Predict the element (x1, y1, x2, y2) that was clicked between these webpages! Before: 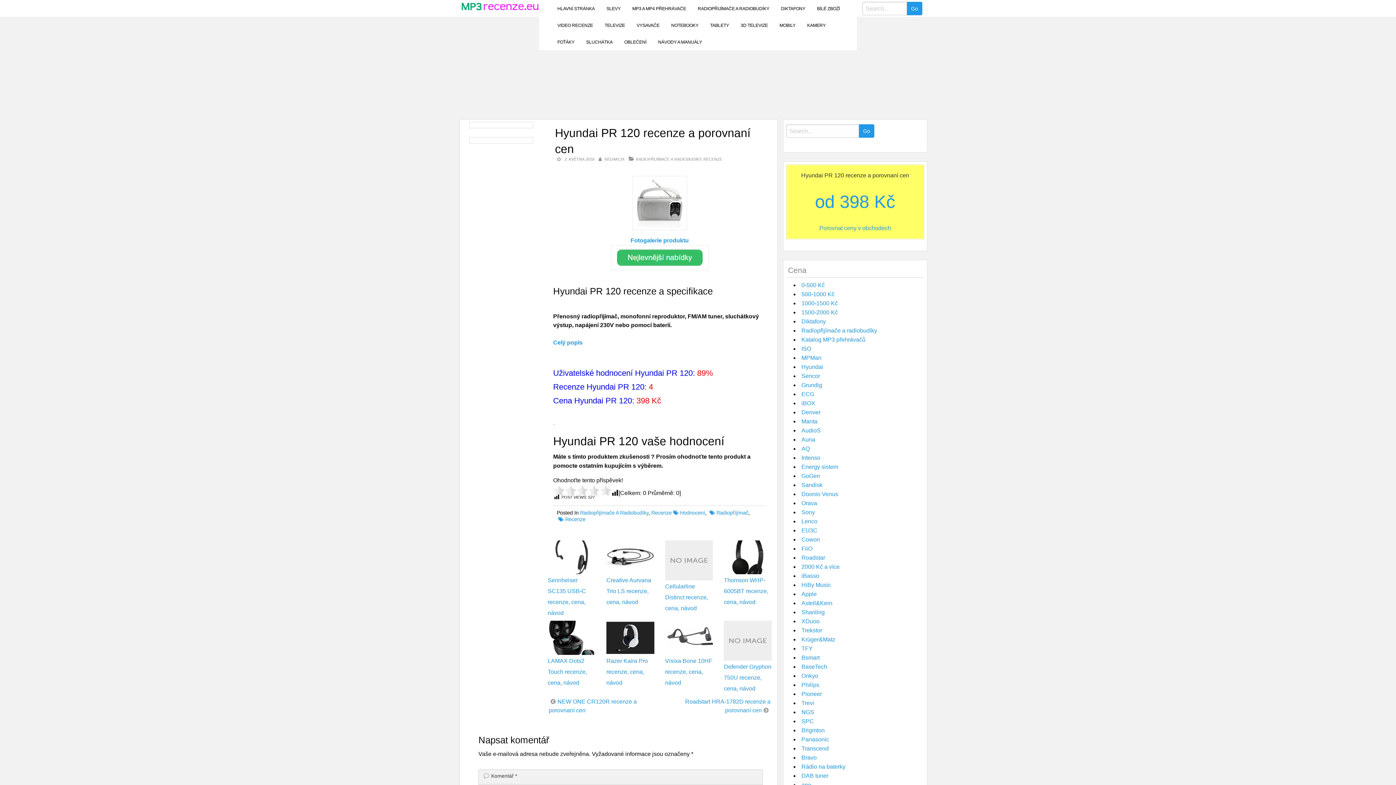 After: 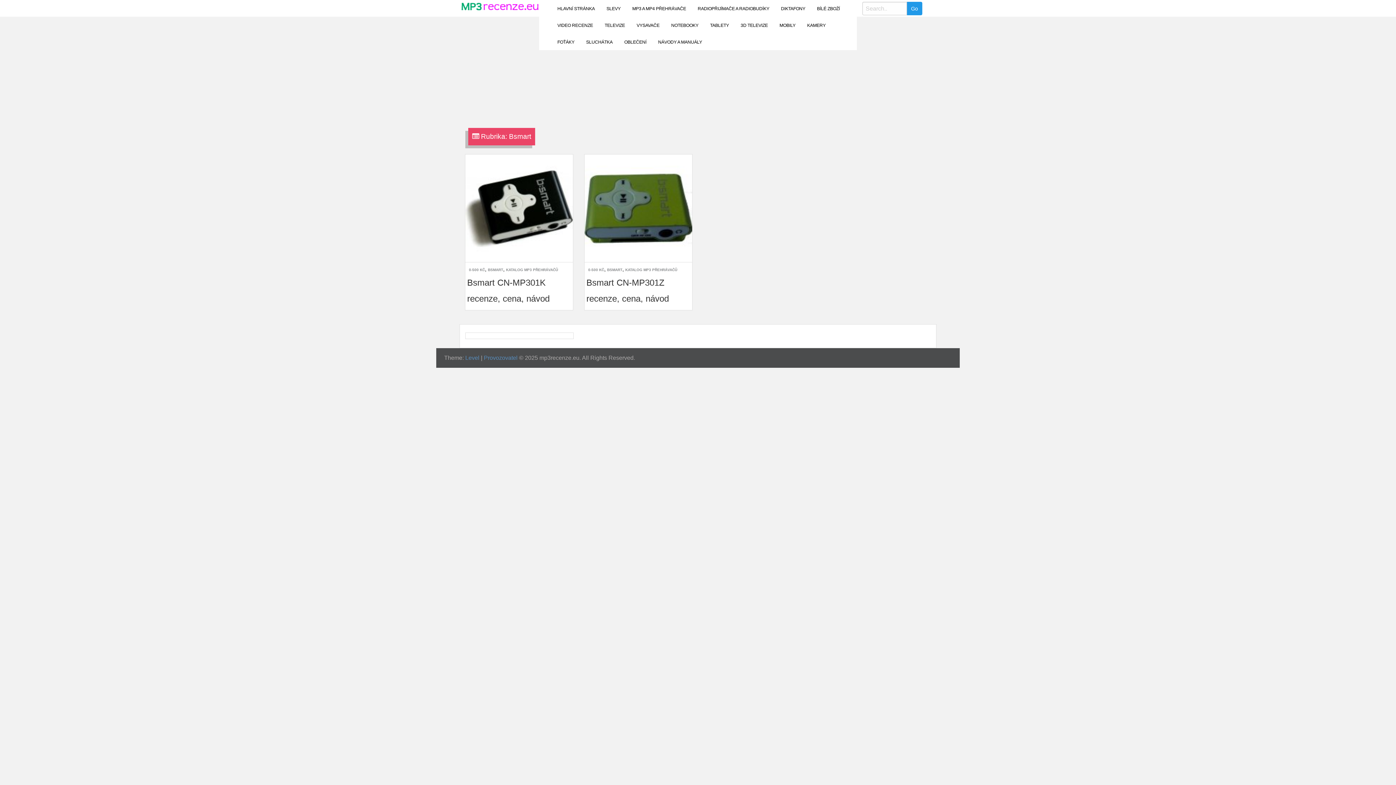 Action: label: Bsmart bbox: (801, 655, 819, 661)